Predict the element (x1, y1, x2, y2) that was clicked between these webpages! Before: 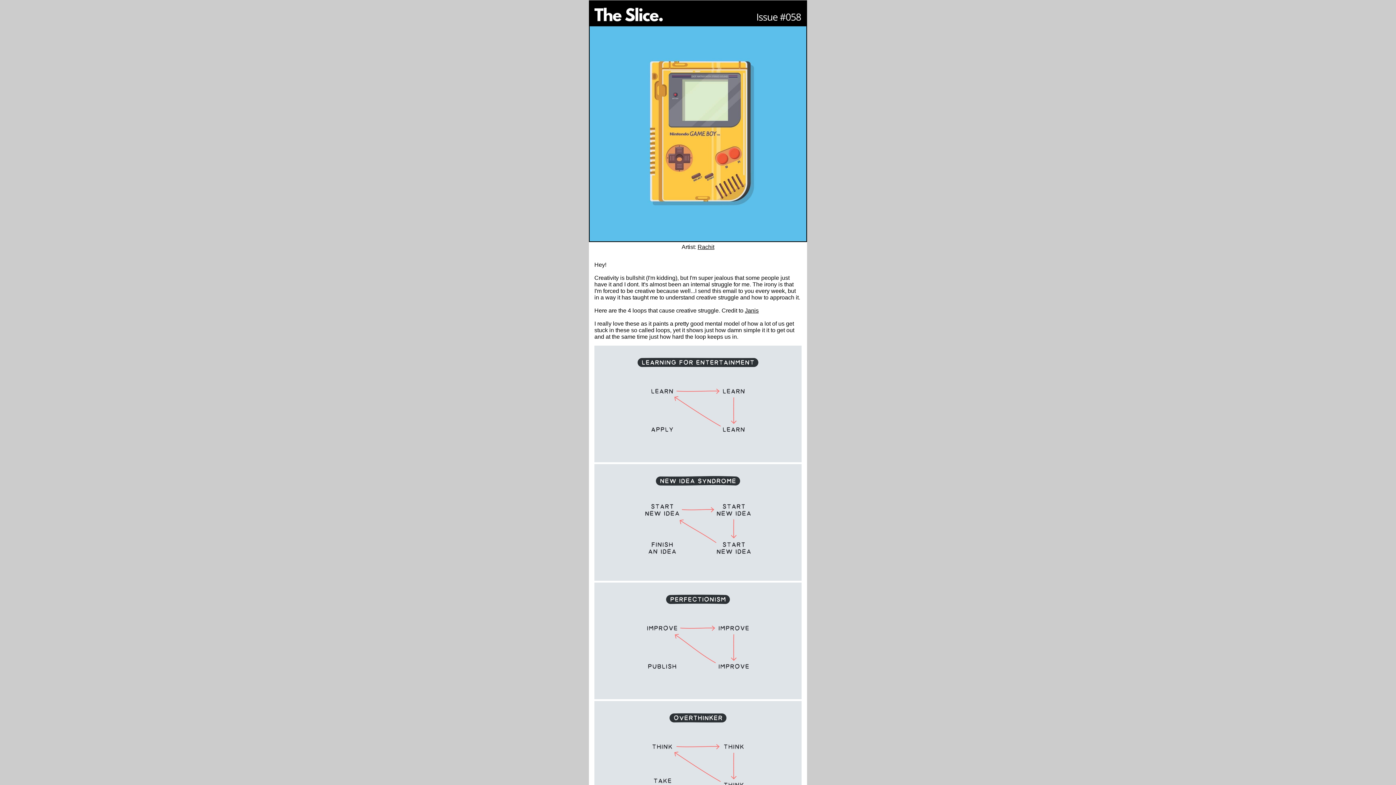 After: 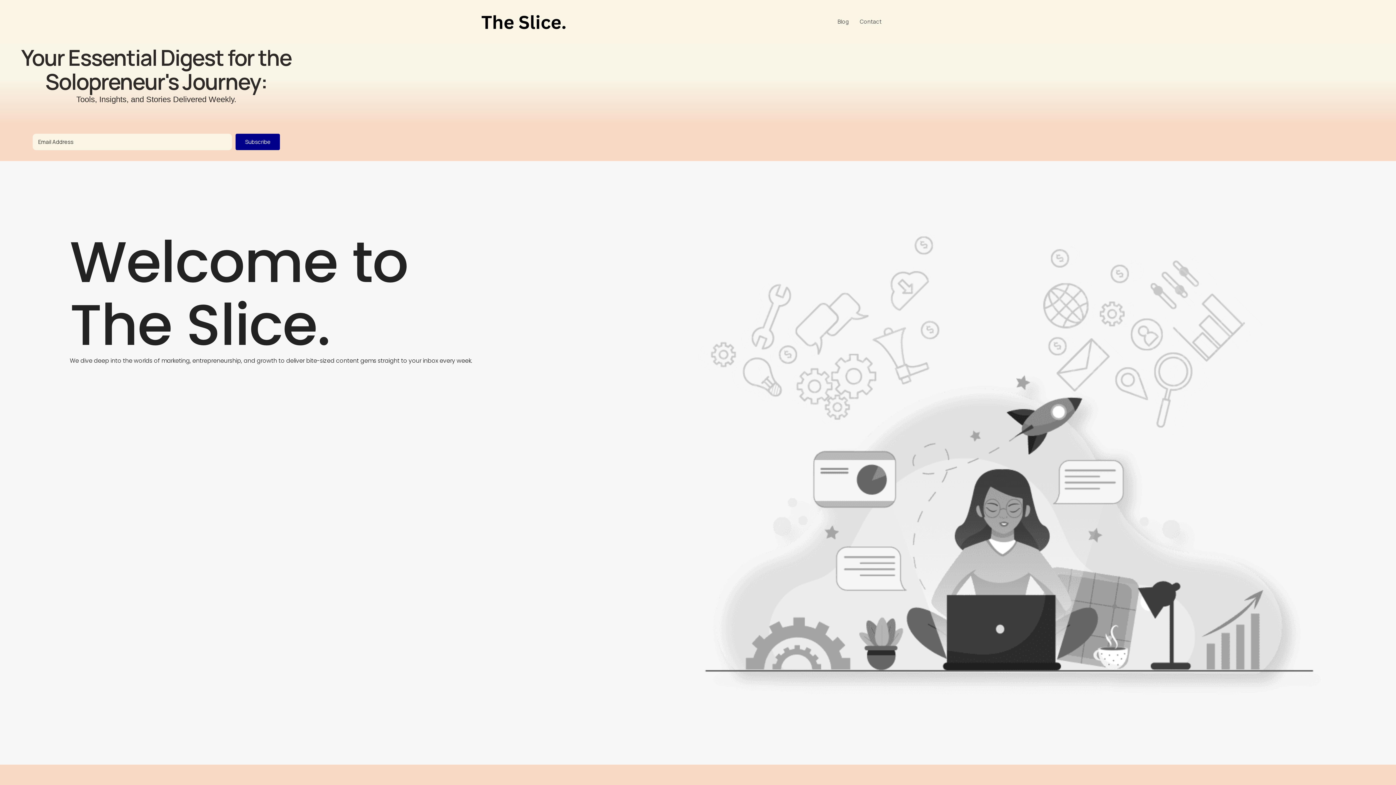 Action: bbox: (589, 0, 806, 241)